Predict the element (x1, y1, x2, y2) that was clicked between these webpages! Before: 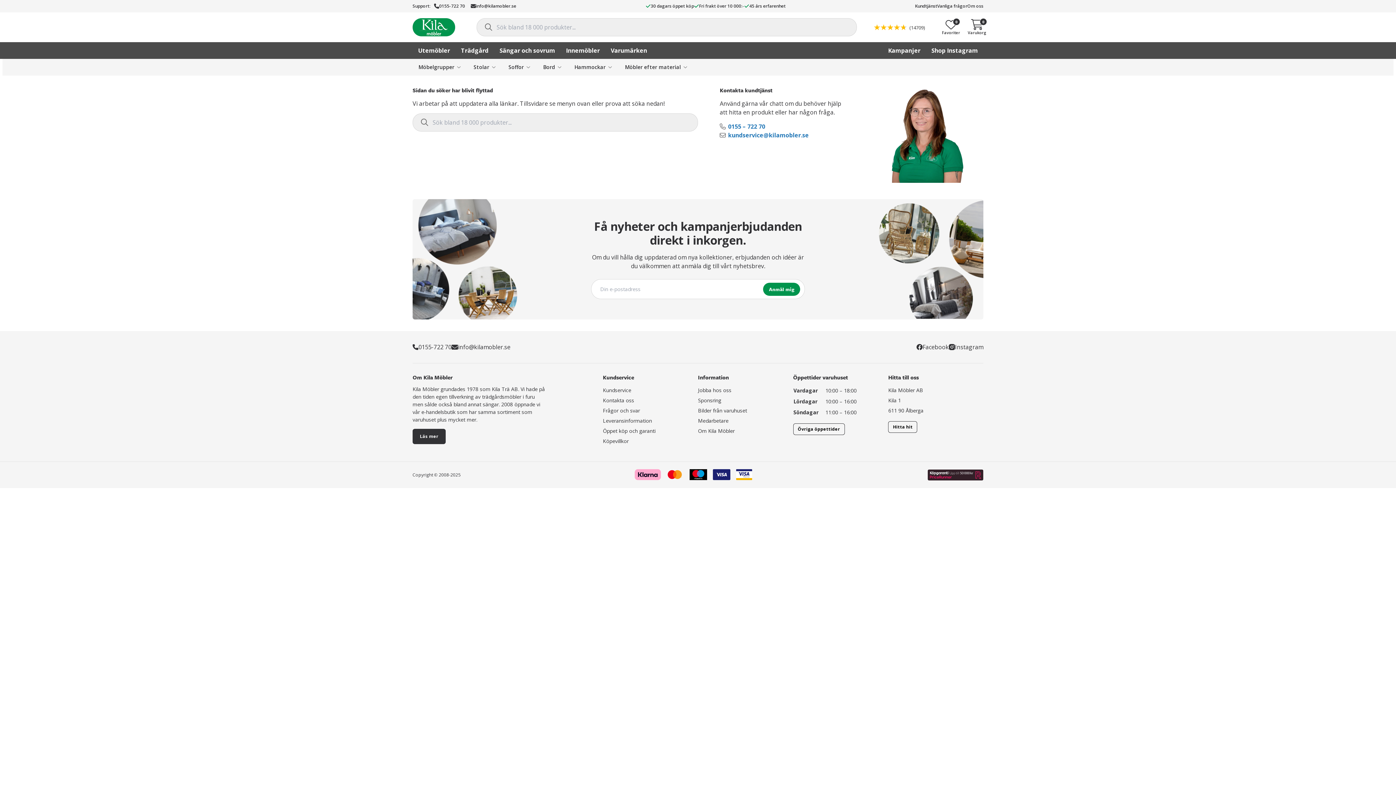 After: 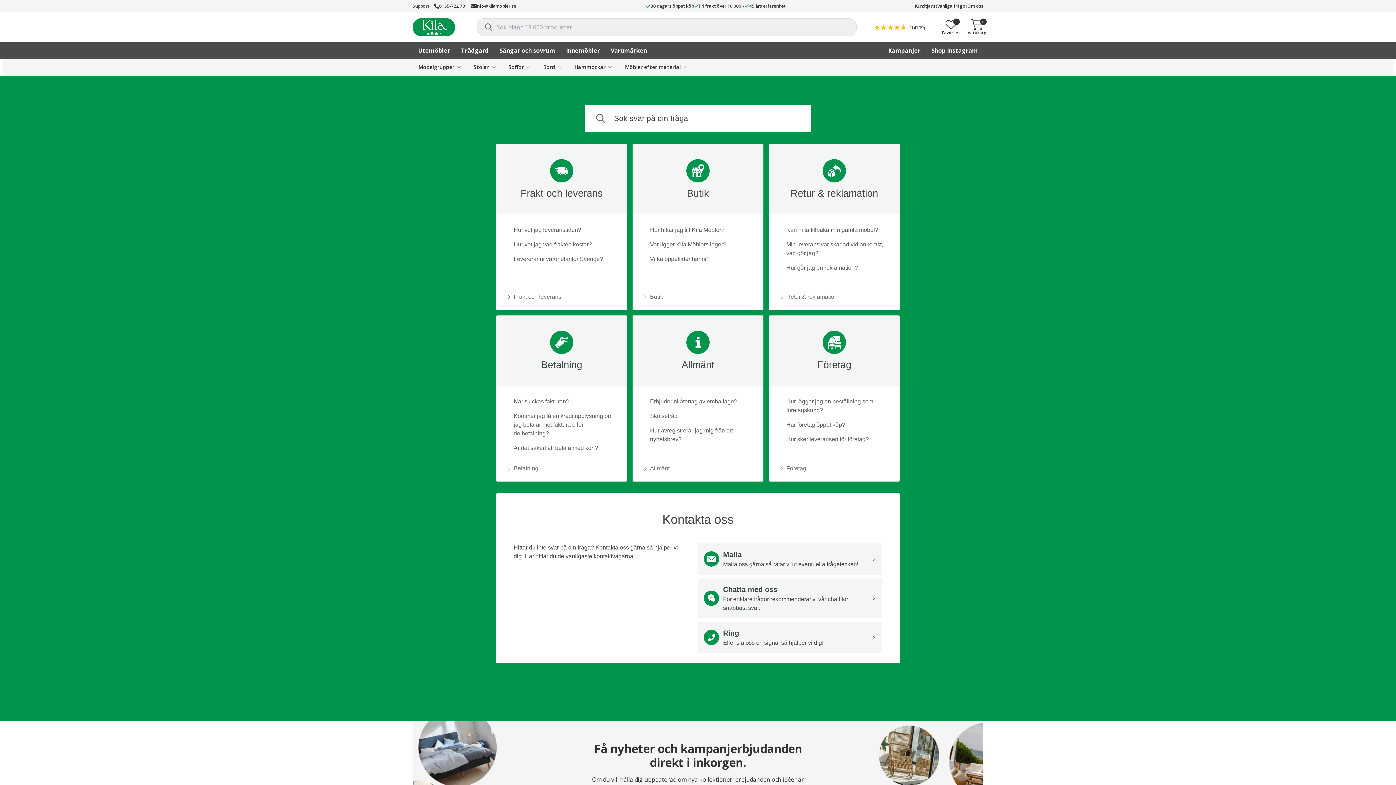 Action: label: Frågor och svar bbox: (603, 407, 640, 414)